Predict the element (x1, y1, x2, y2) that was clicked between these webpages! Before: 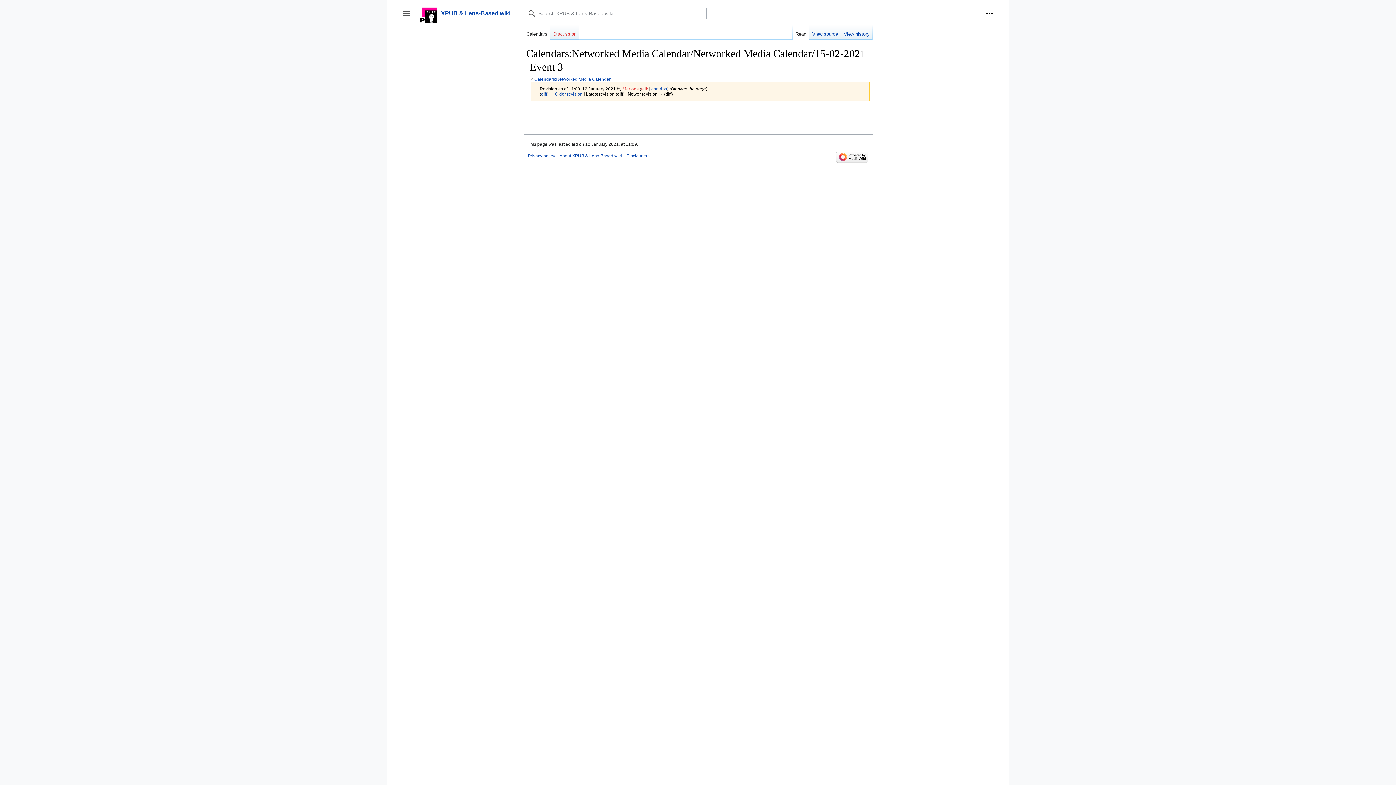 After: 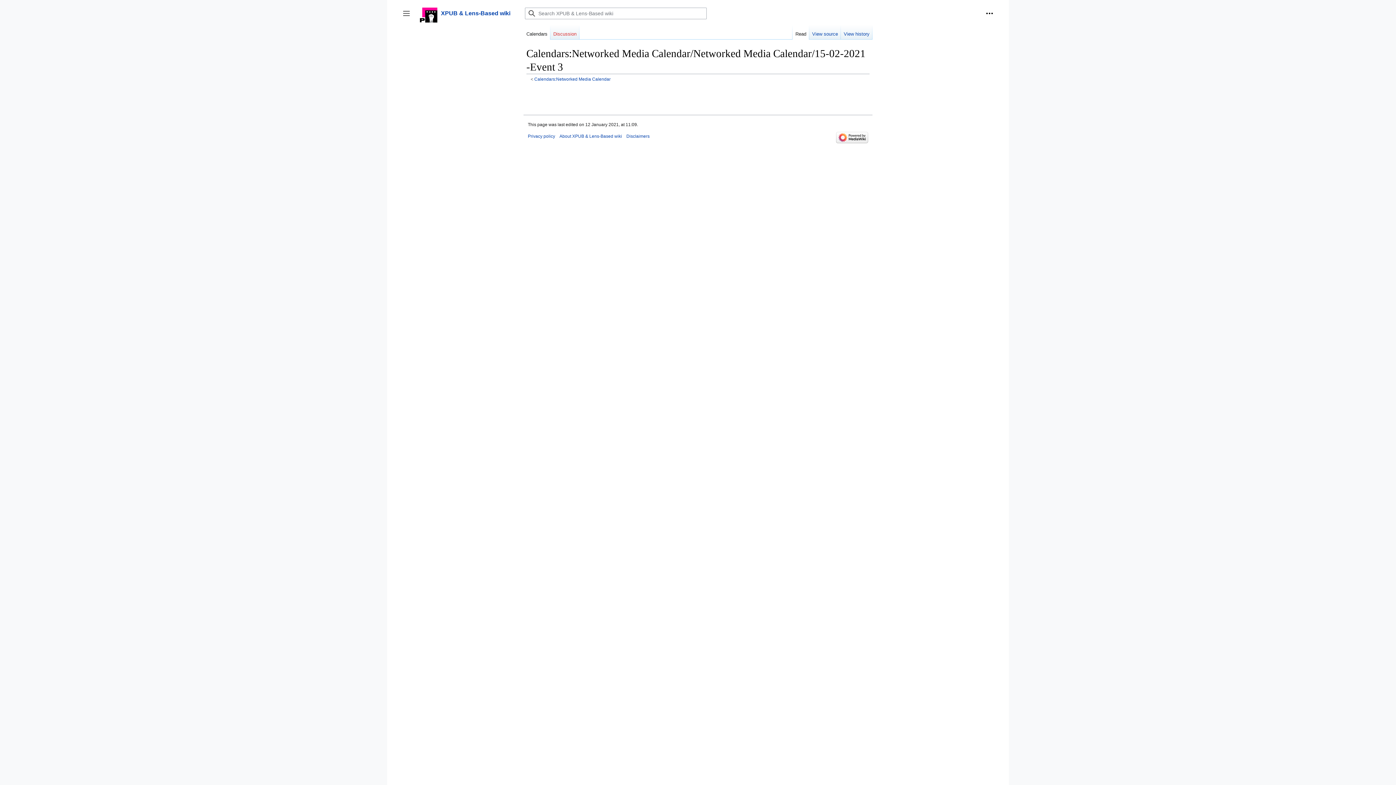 Action: label: Read bbox: (792, 25, 809, 39)